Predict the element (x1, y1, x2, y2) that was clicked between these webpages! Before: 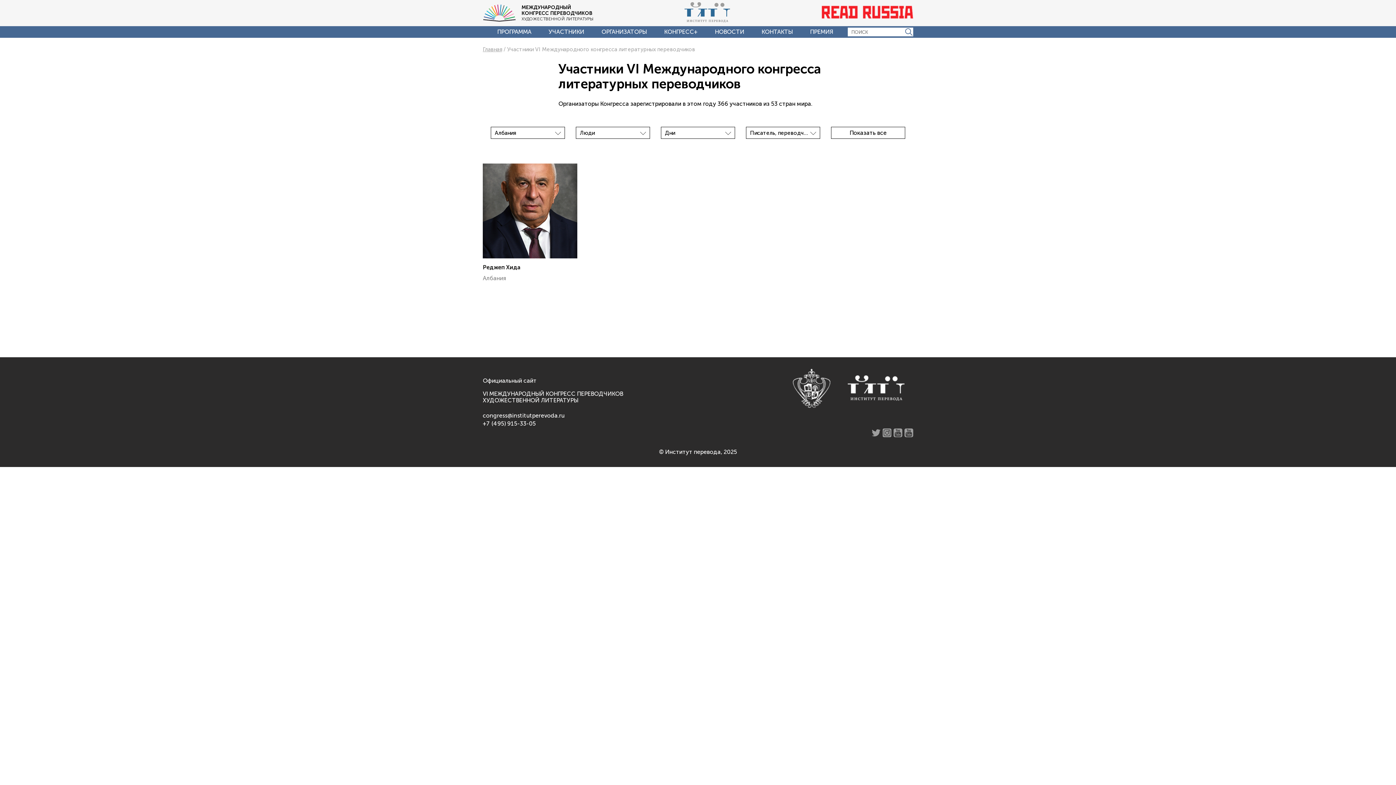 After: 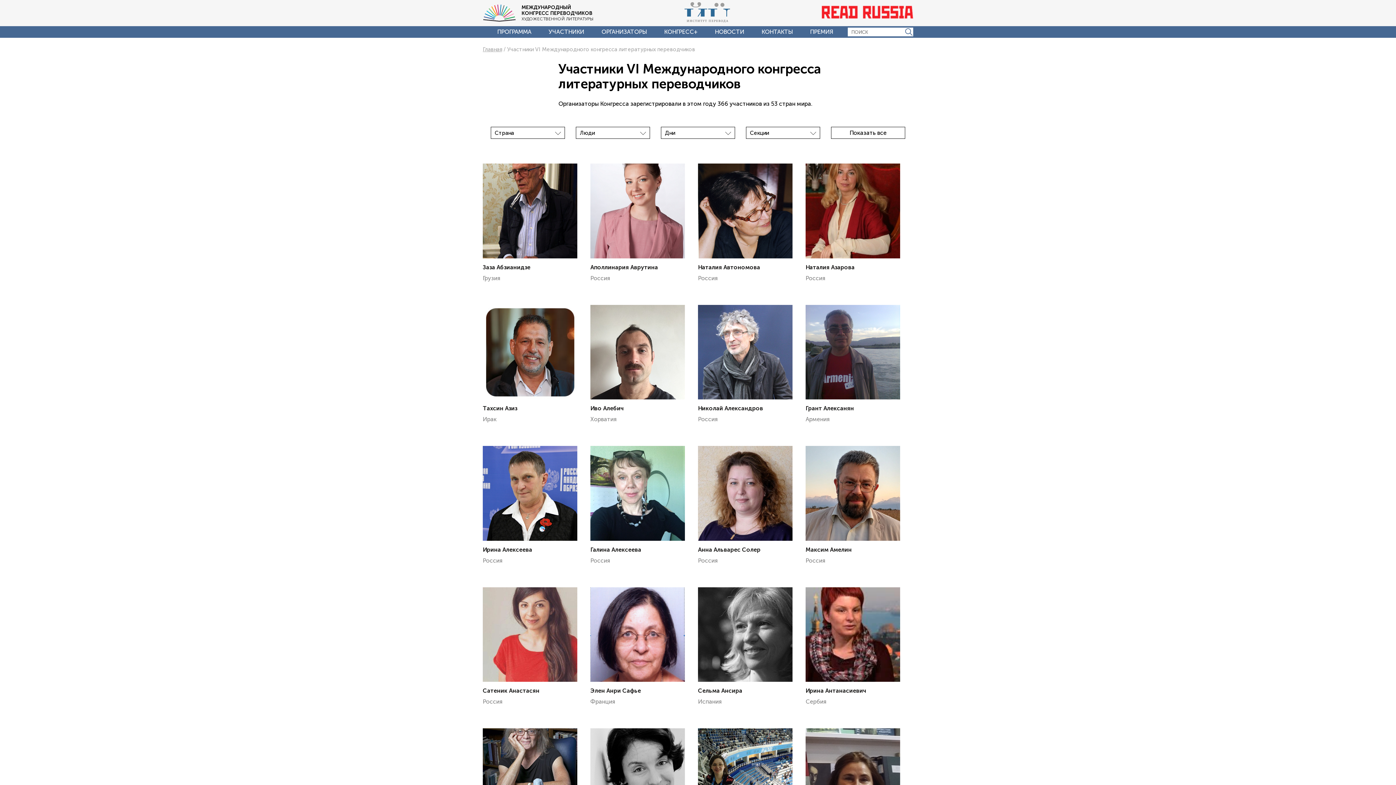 Action: label: УЧАСТНИКИ bbox: (548, 28, 584, 36)